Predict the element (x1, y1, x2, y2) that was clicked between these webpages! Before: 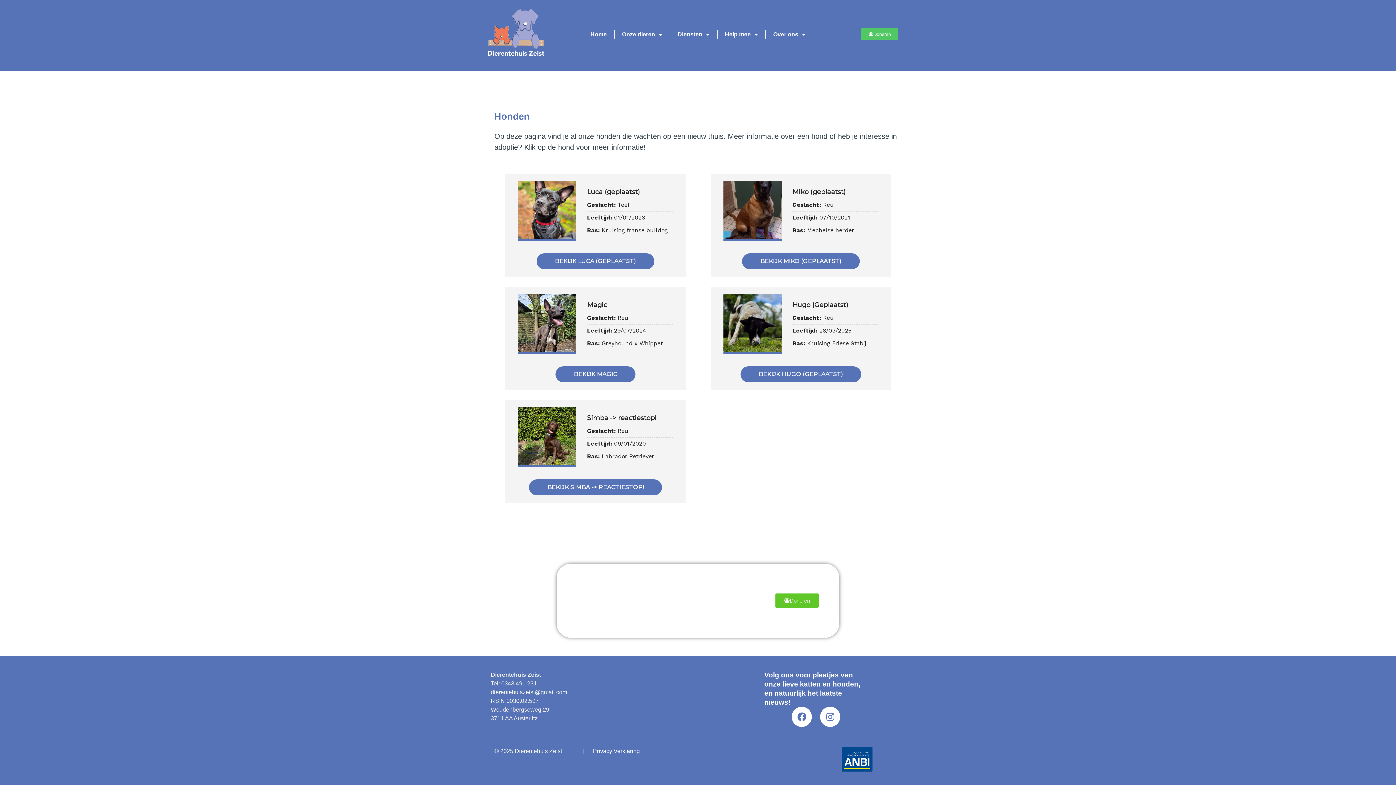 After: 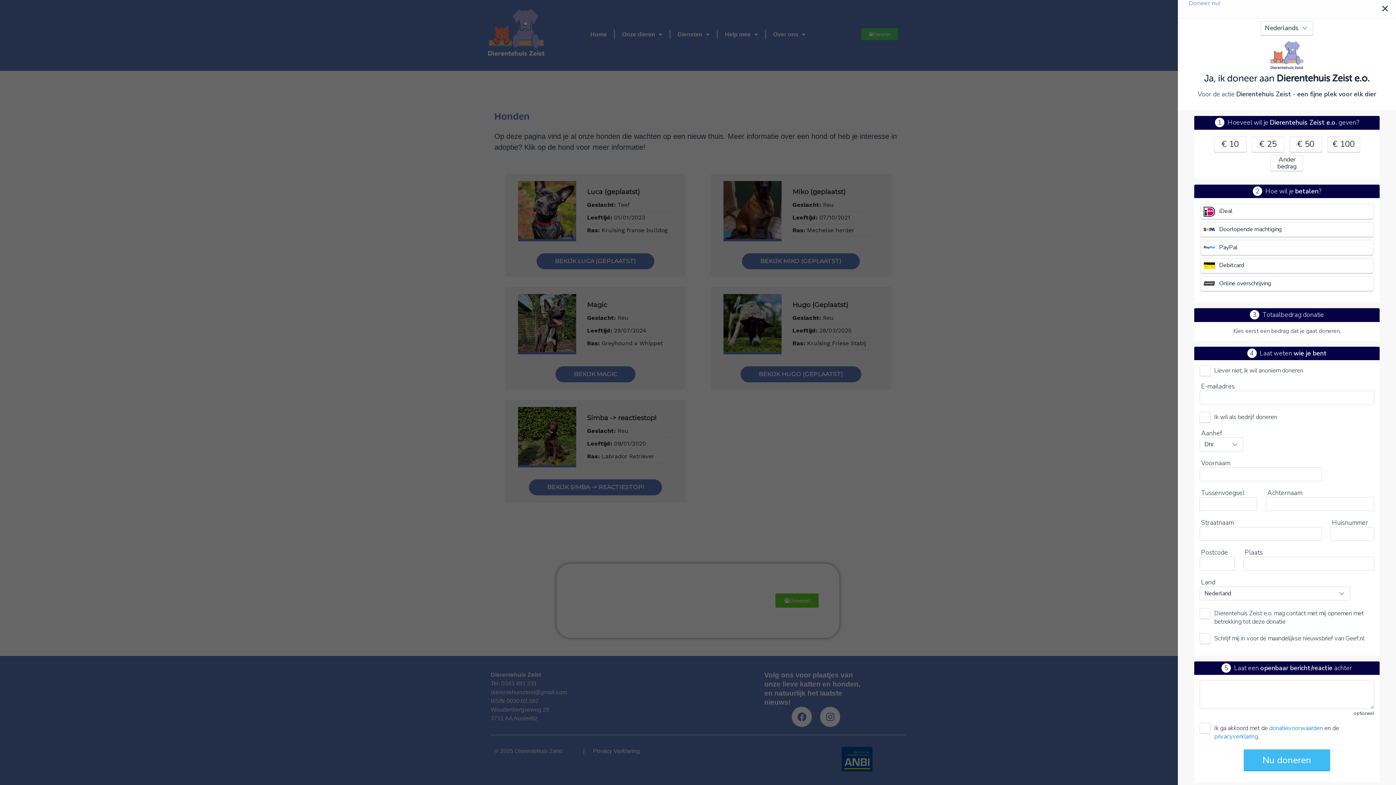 Action: bbox: (775, 593, 818, 608) label: Doneren